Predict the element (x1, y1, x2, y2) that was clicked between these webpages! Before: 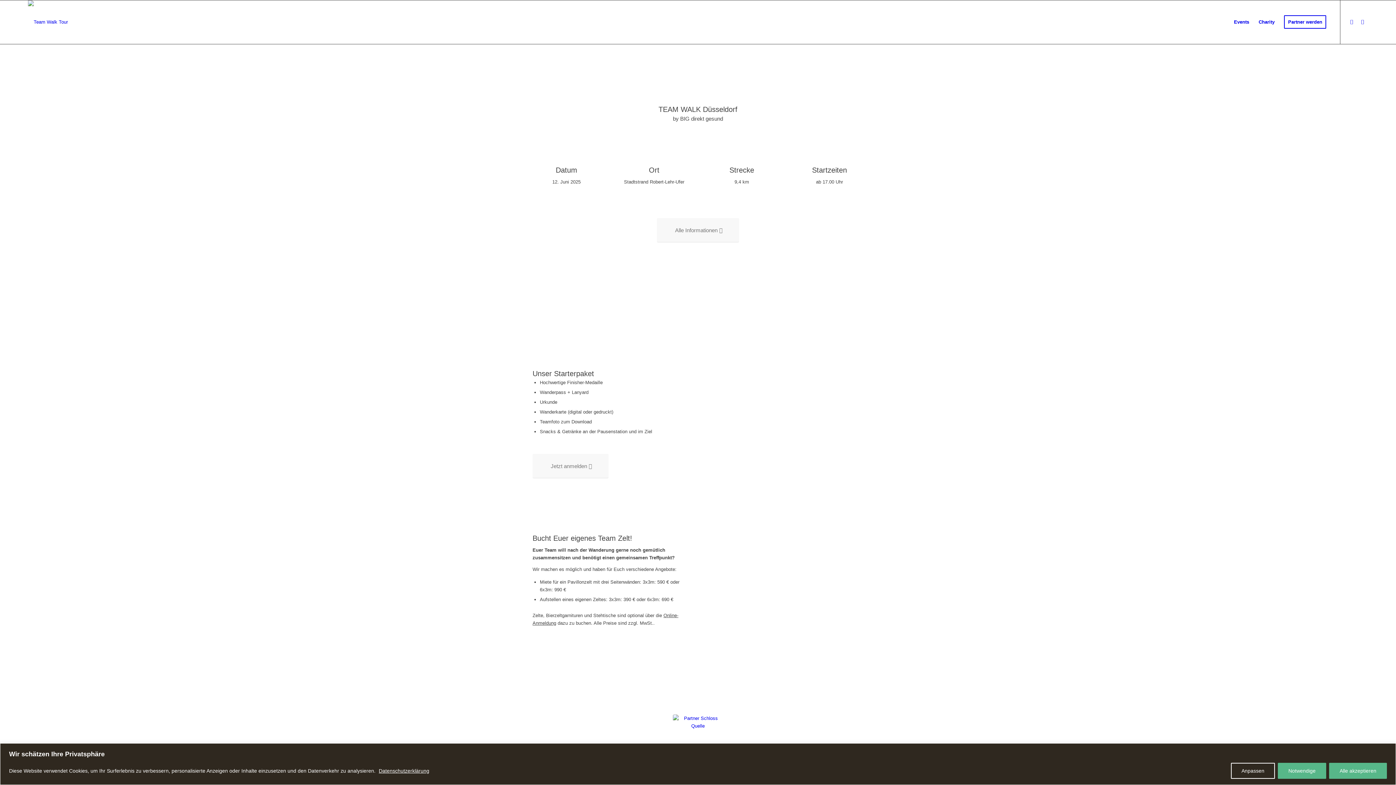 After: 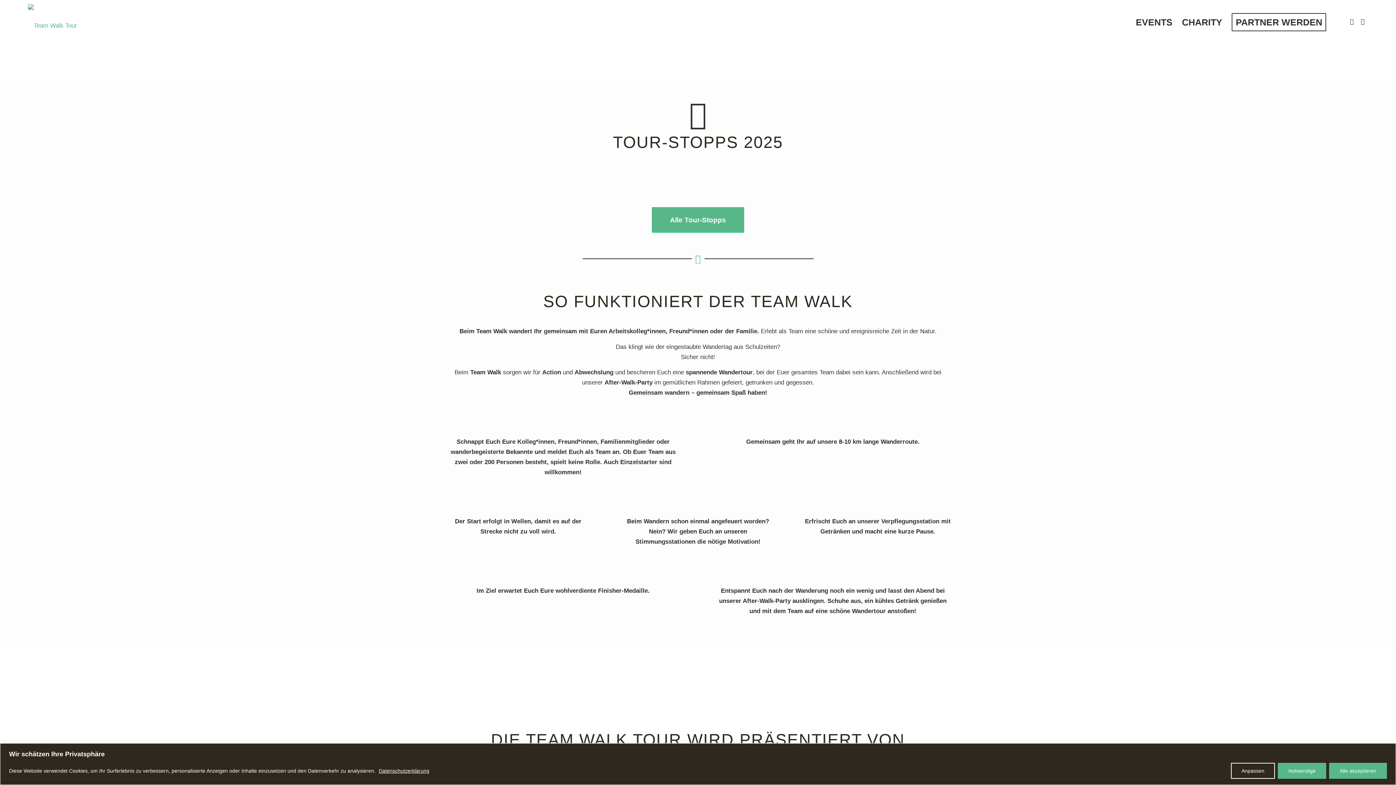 Action: bbox: (27, 0, 67, 44) label: Team Walk Tour